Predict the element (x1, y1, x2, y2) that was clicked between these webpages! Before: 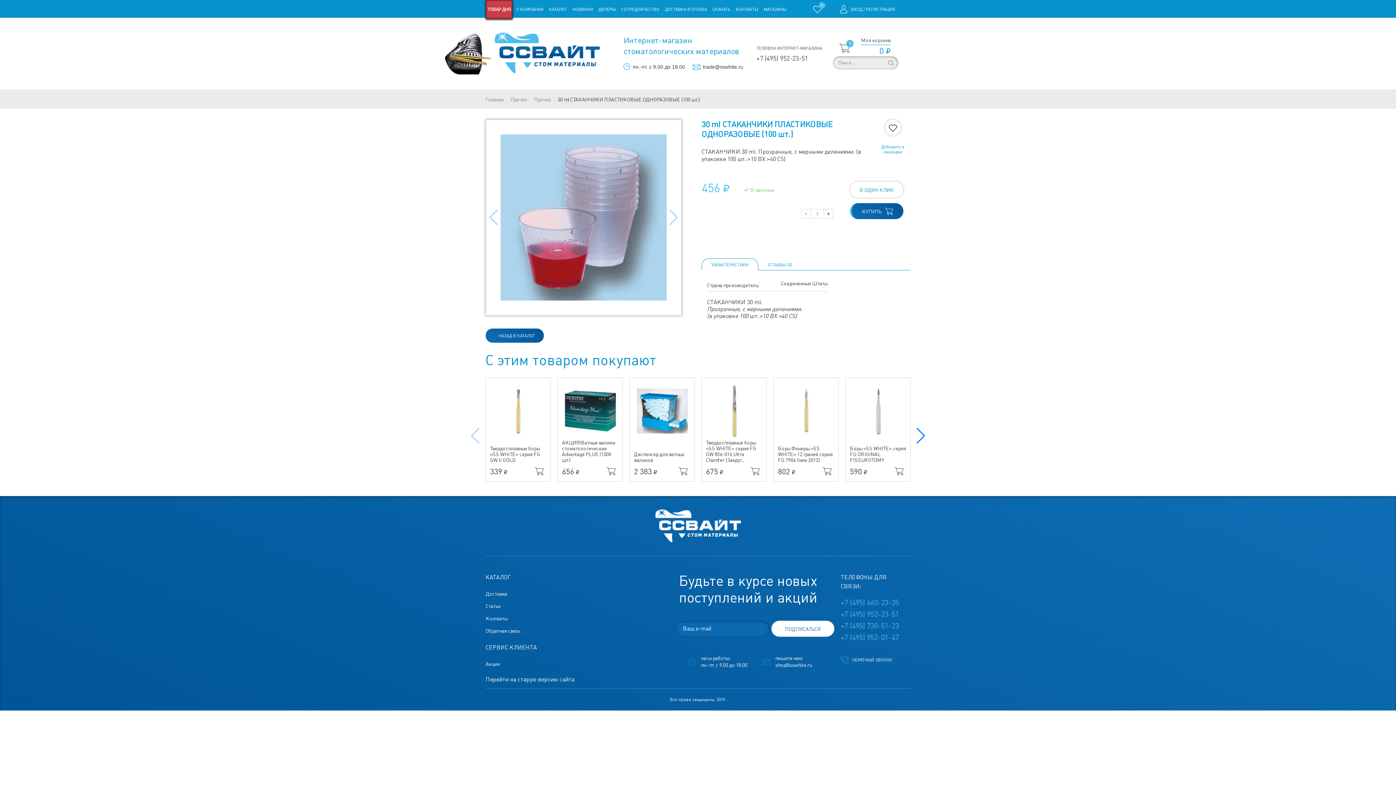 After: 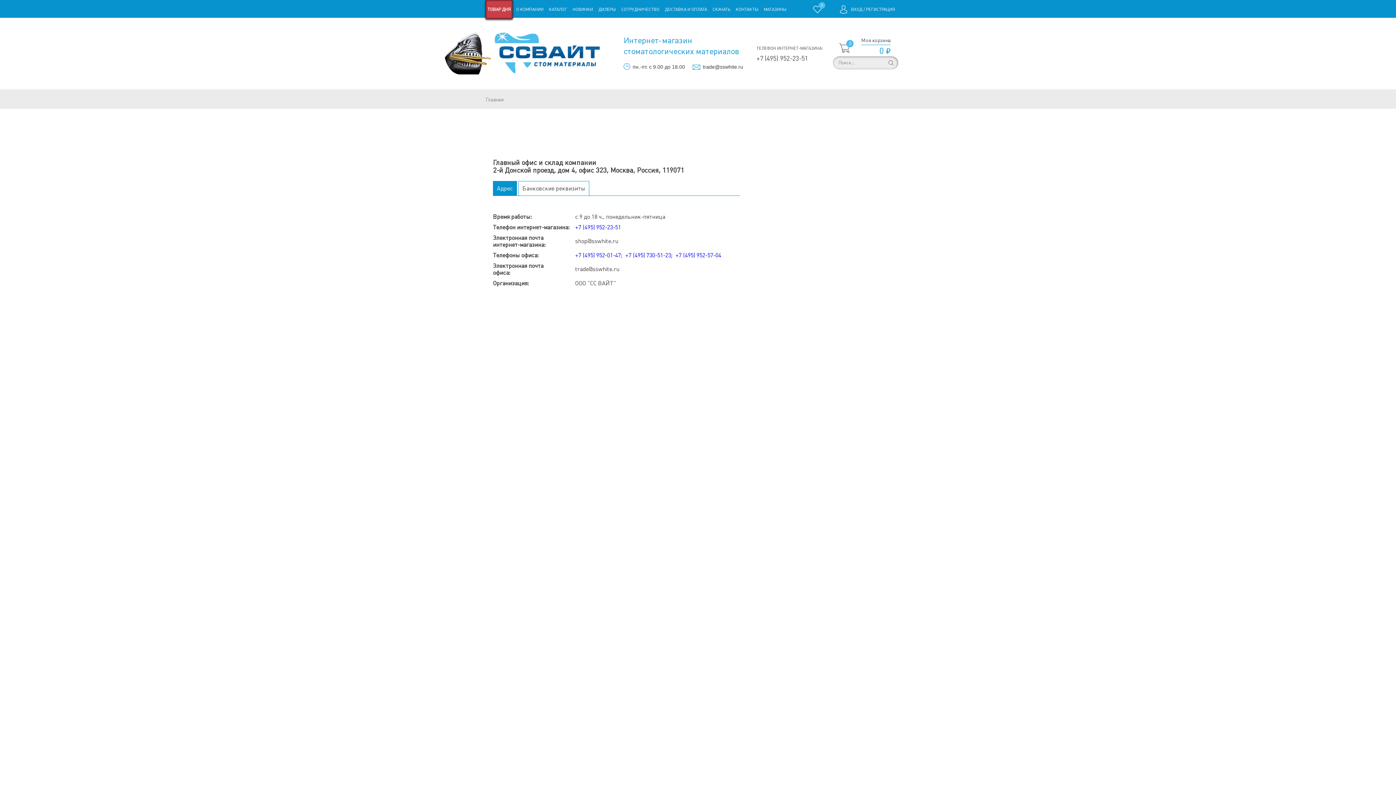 Action: bbox: (736, 0, 758, 18) label: КОНТАКТЫ